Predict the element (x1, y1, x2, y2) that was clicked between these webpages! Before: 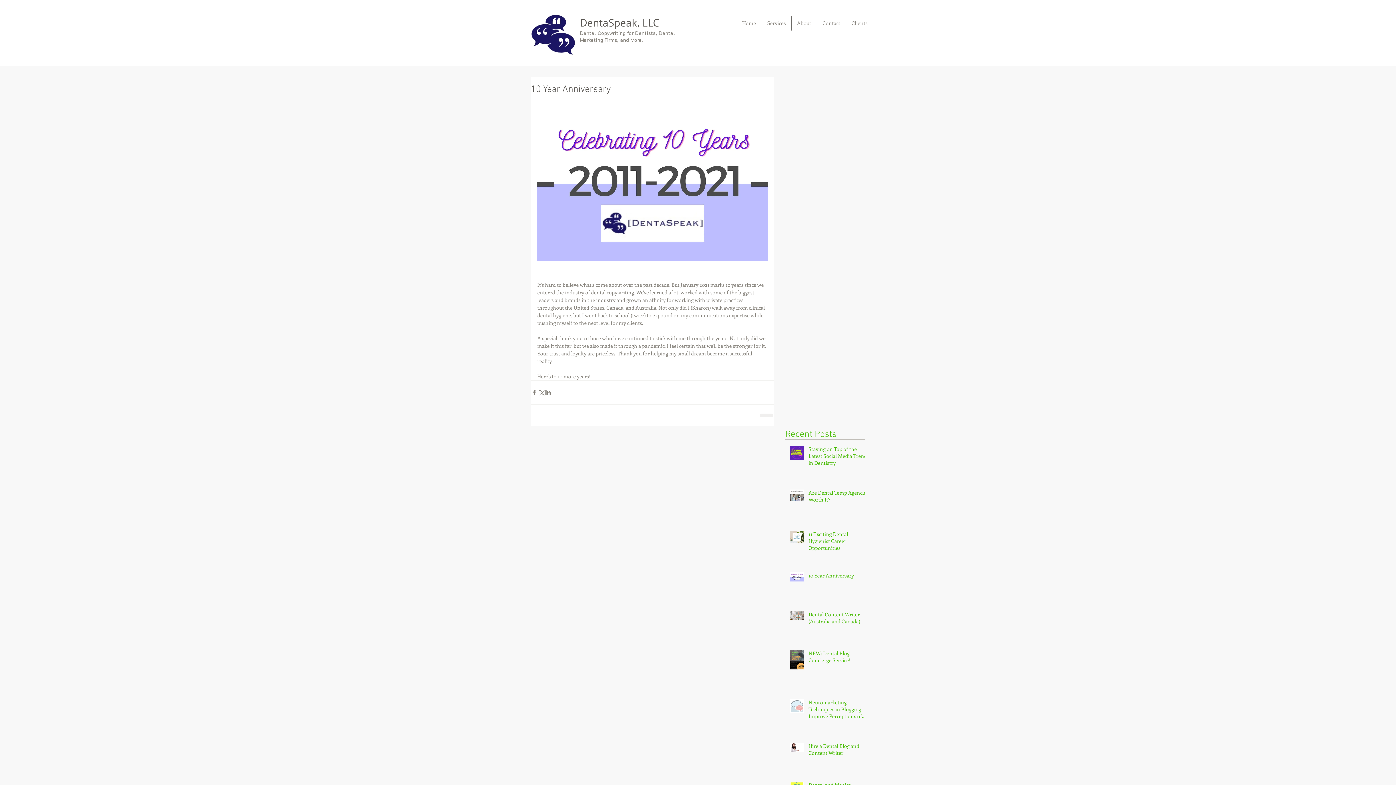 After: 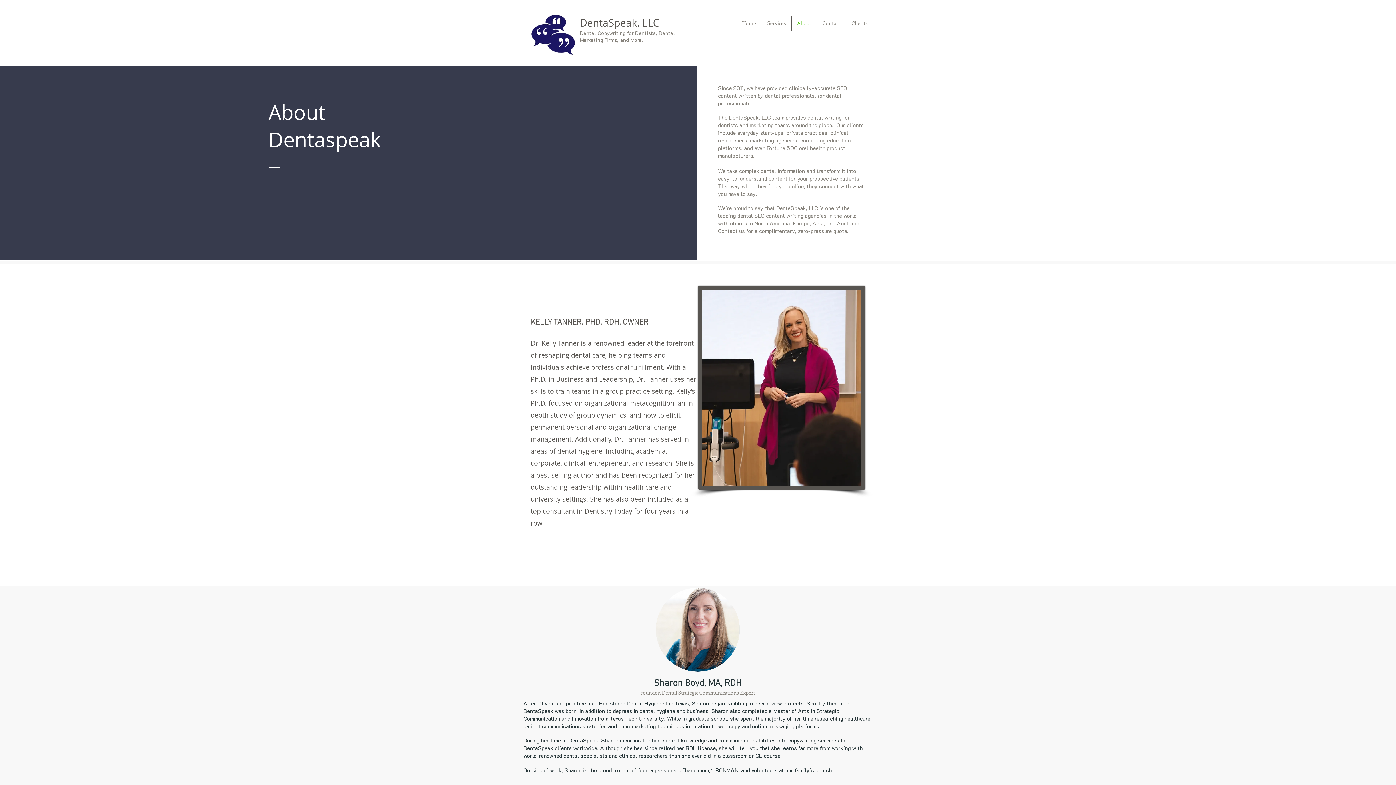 Action: label: About bbox: (791, 16, 816, 30)